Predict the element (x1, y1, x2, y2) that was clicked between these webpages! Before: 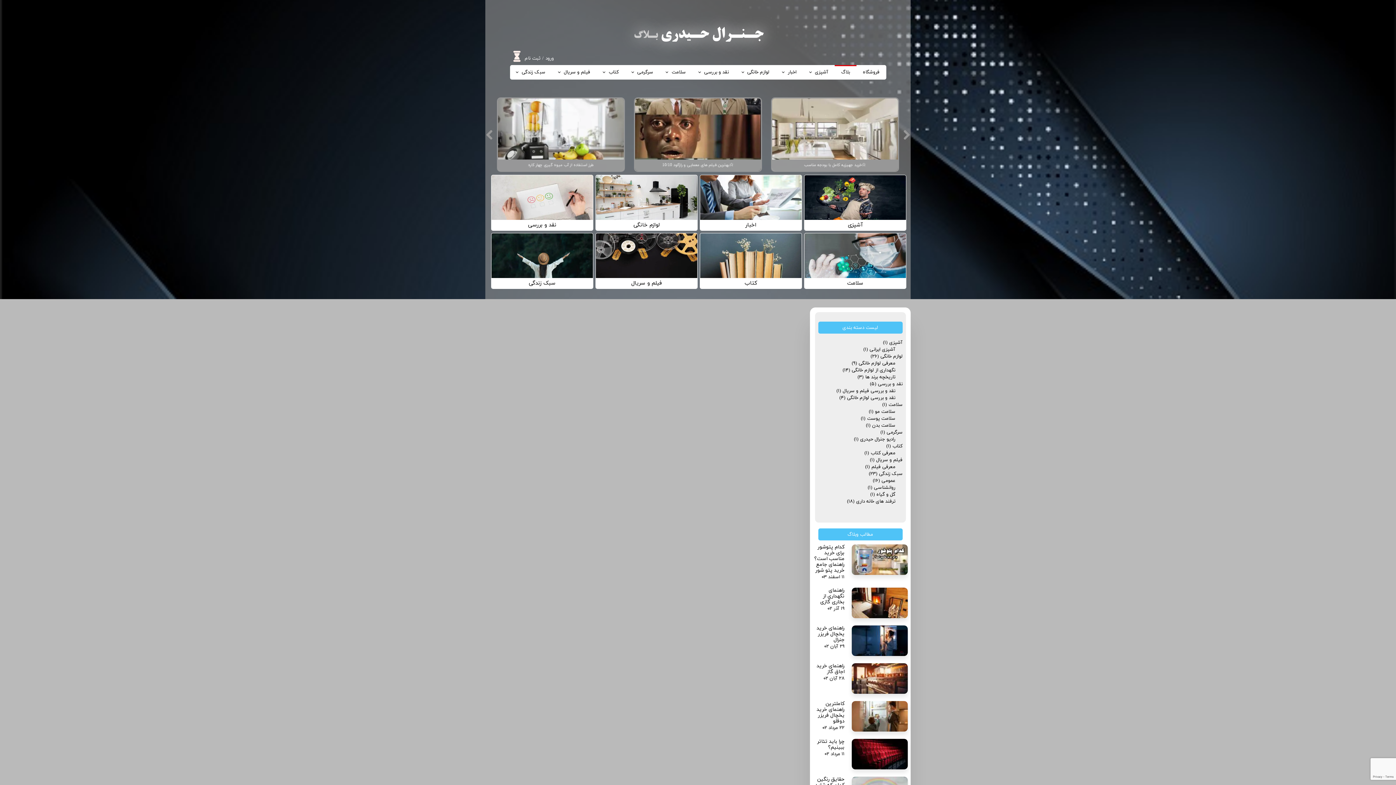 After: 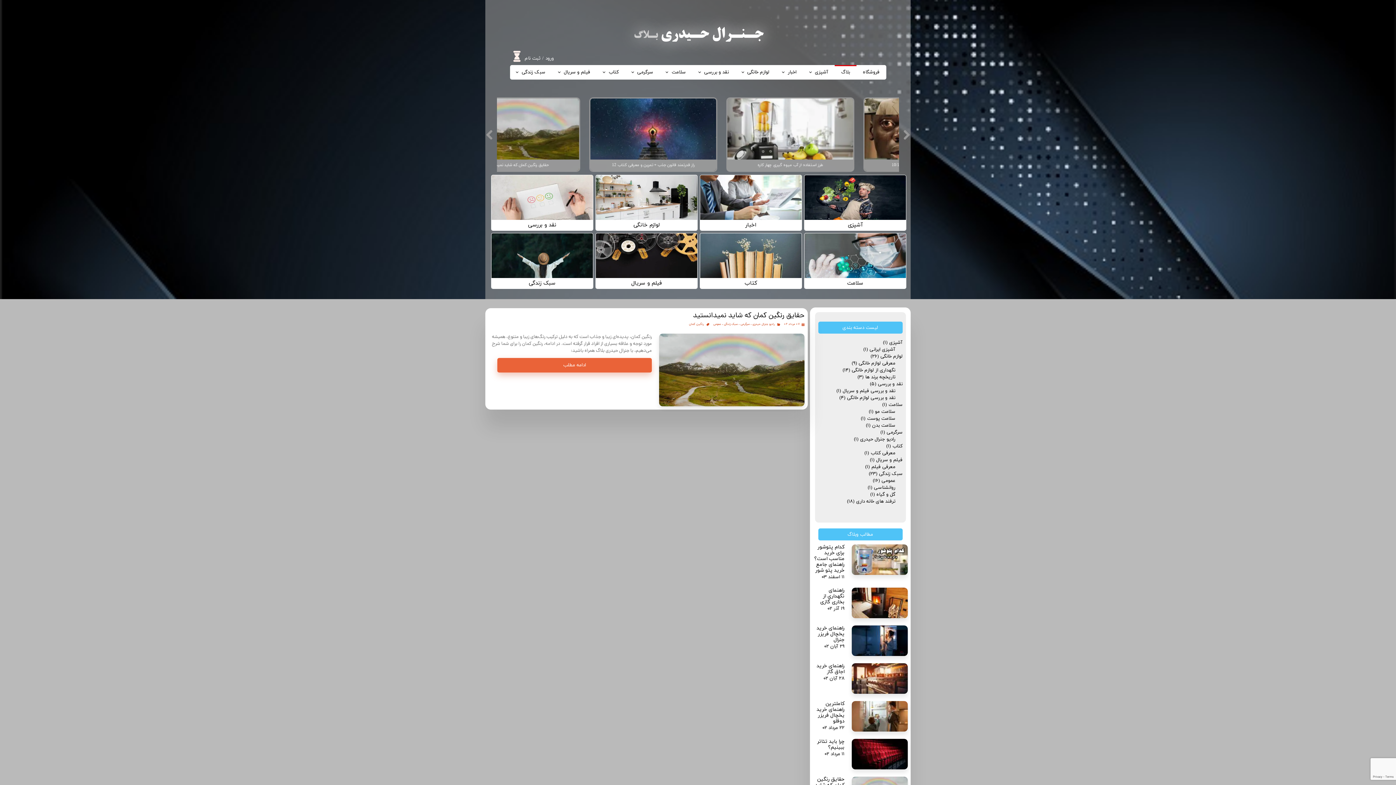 Action: label: سرگرمی(۱) bbox: (880, 429, 902, 436)